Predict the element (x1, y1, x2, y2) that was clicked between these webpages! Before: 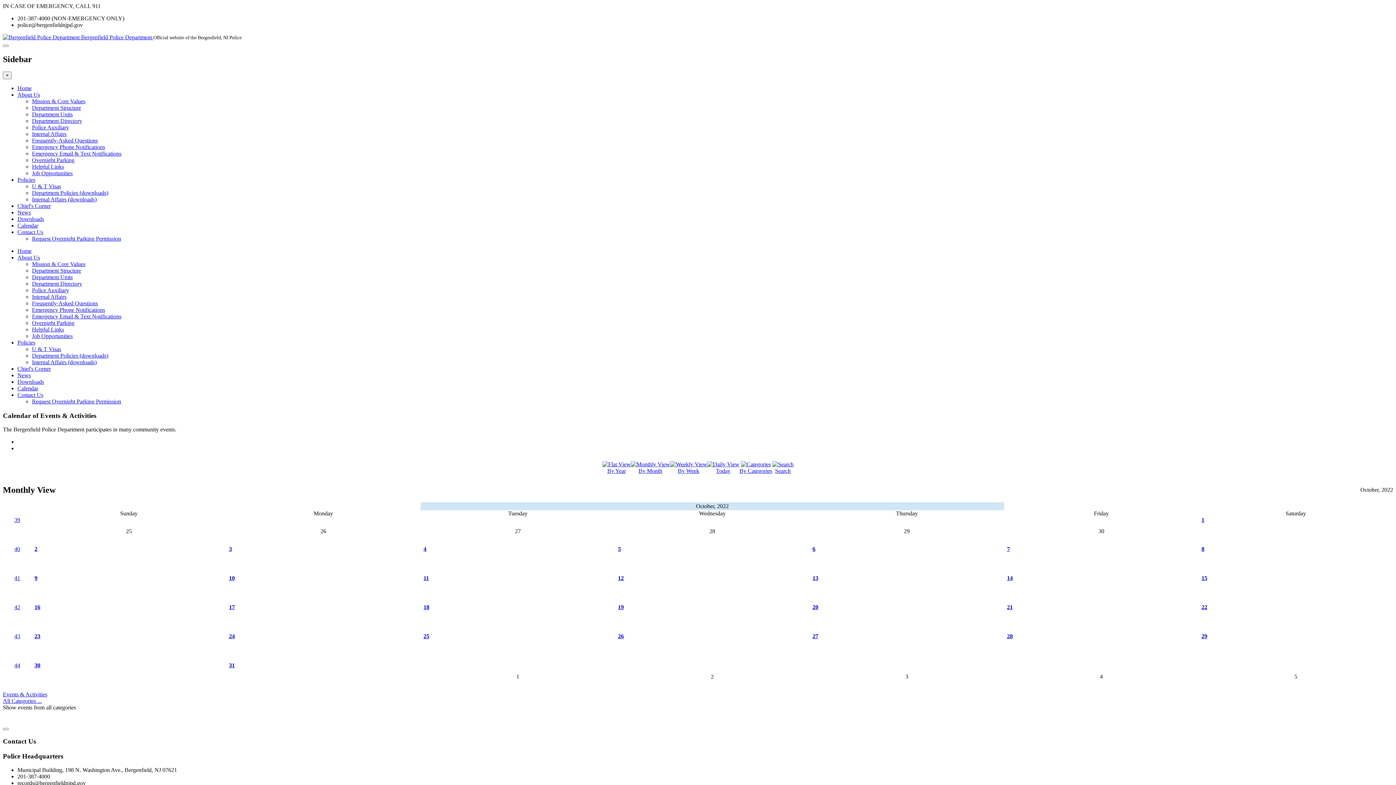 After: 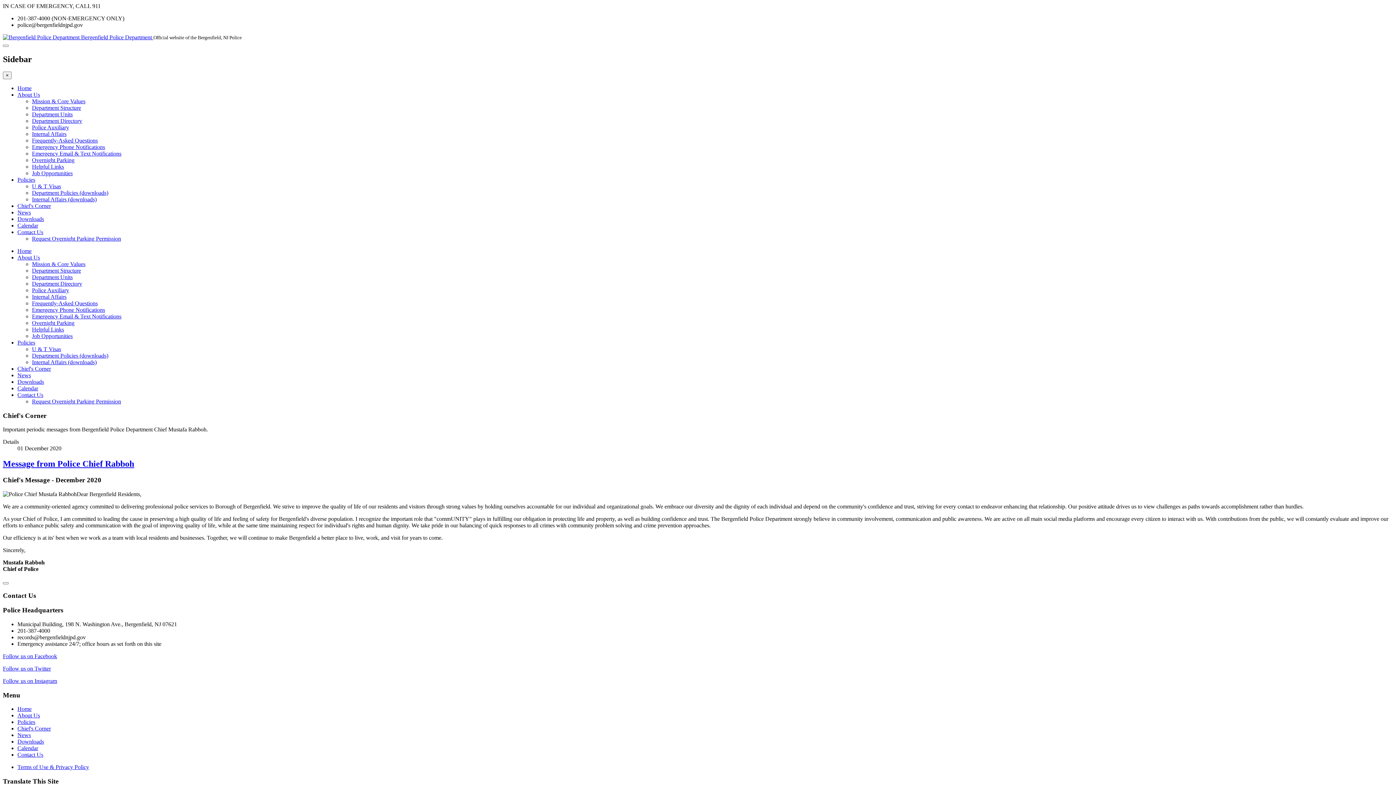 Action: label: Chief's Corner bbox: (17, 365, 50, 371)